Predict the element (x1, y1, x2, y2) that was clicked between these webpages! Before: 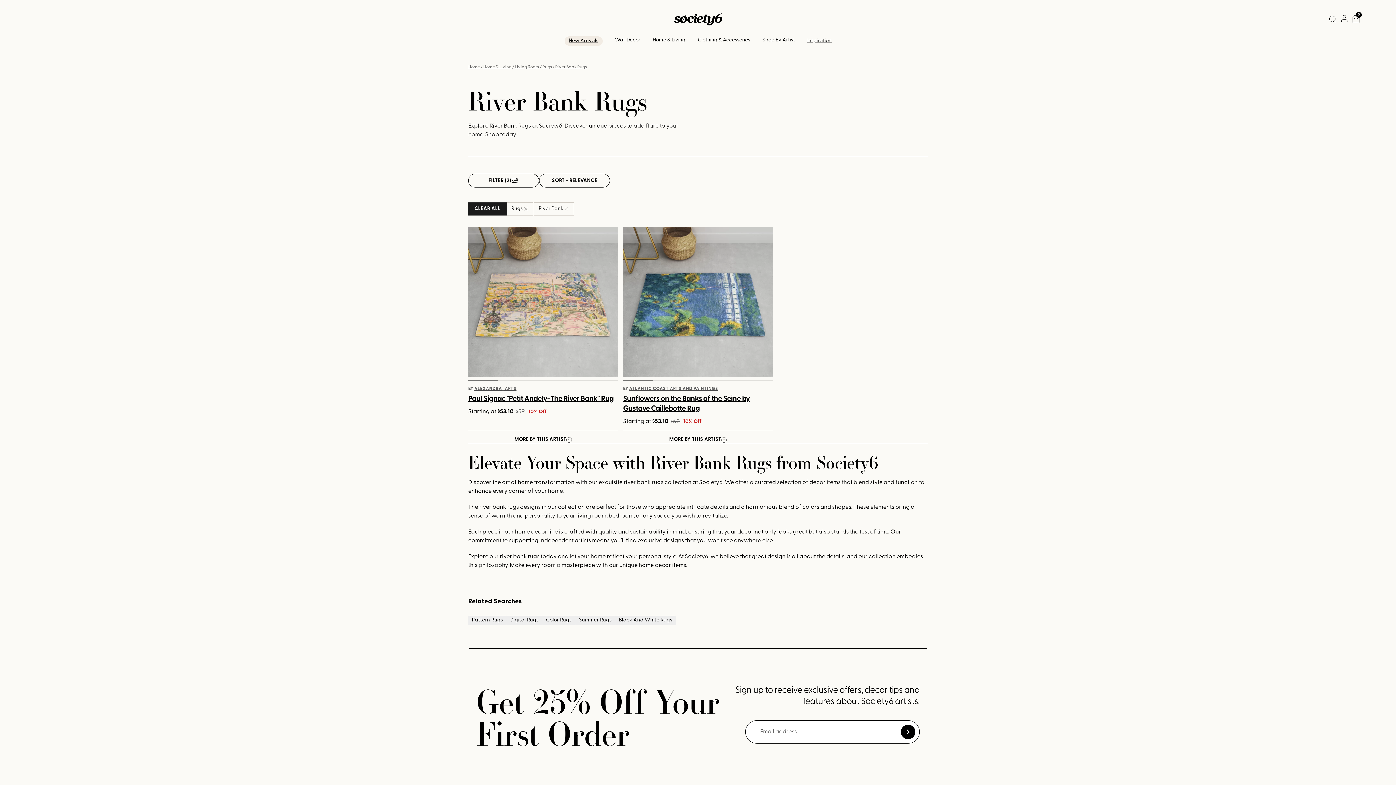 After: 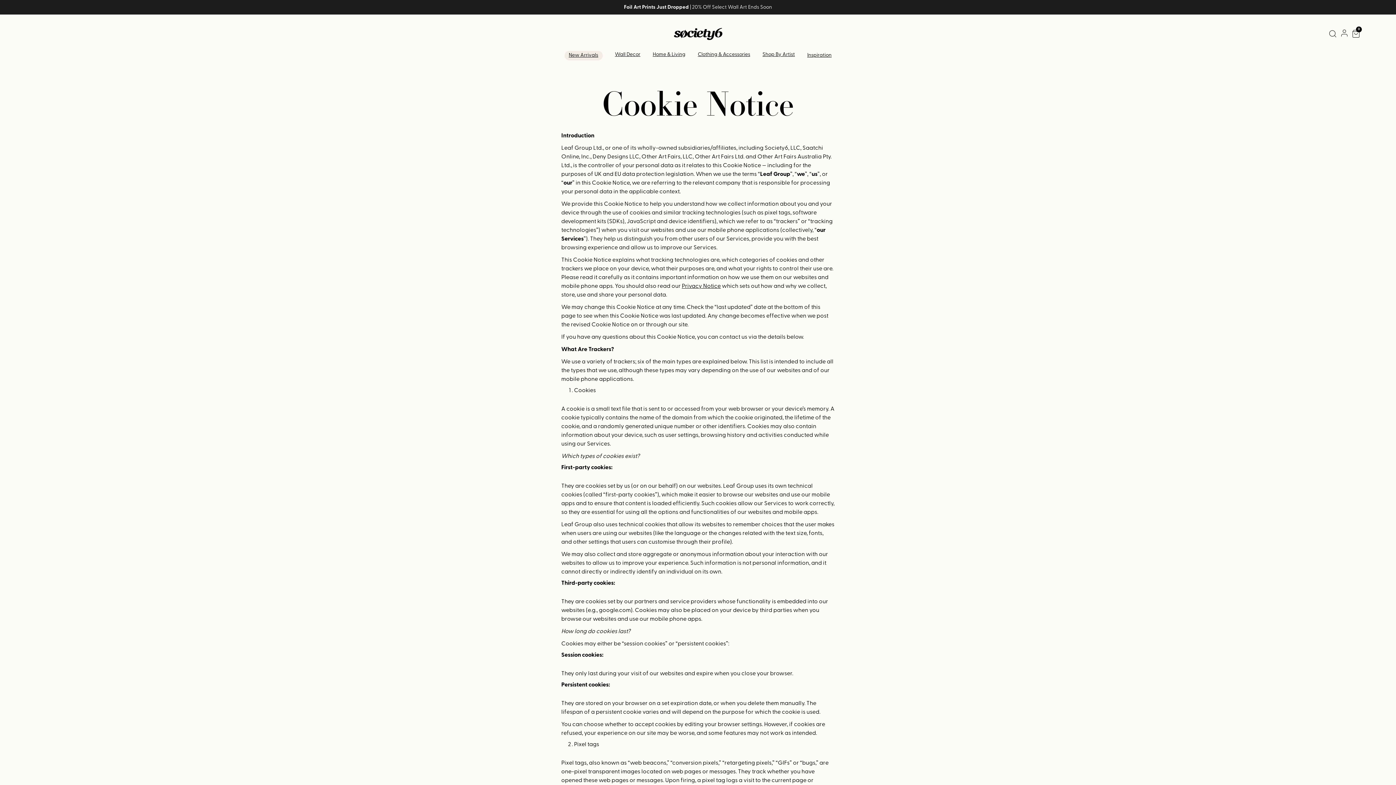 Action: label: Cookie Notice bbox: (547, 711, 575, 715)